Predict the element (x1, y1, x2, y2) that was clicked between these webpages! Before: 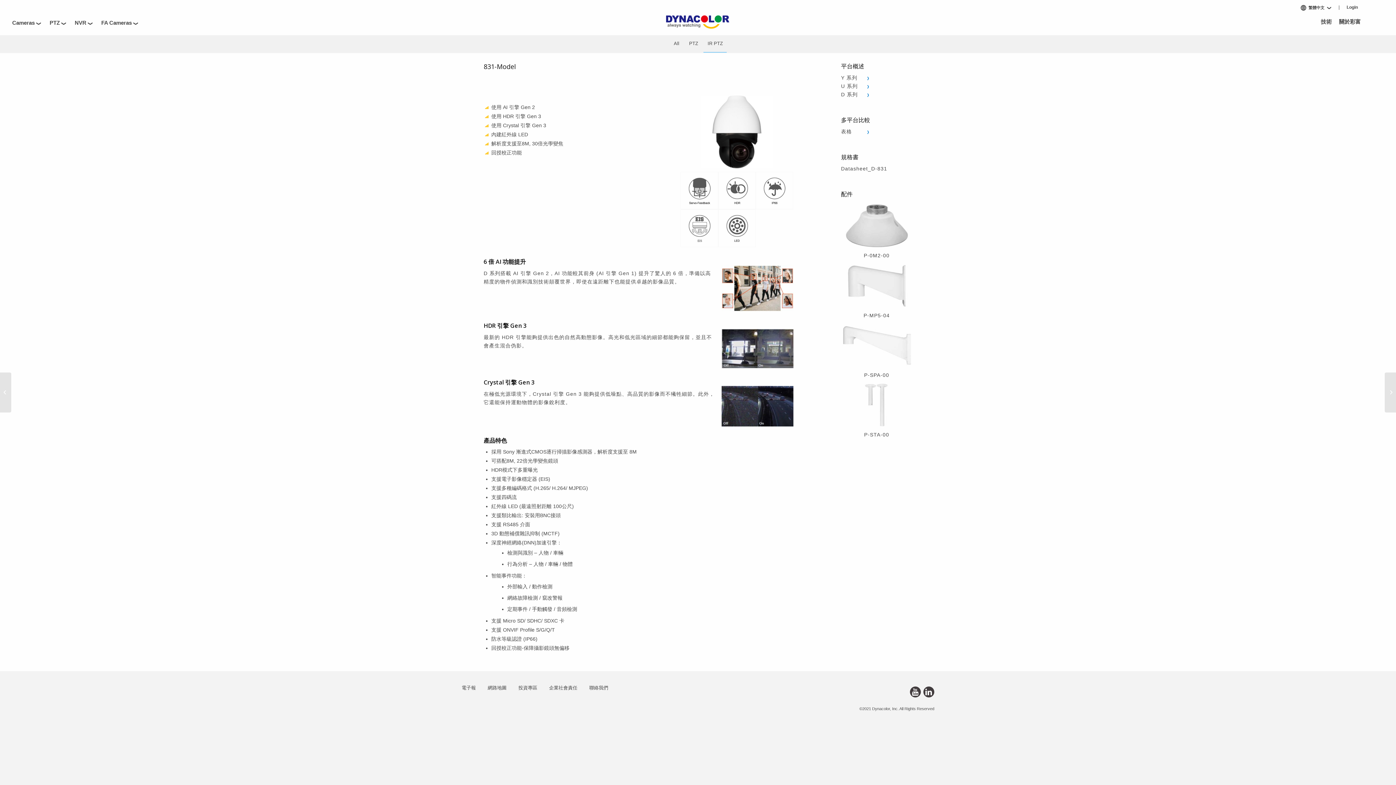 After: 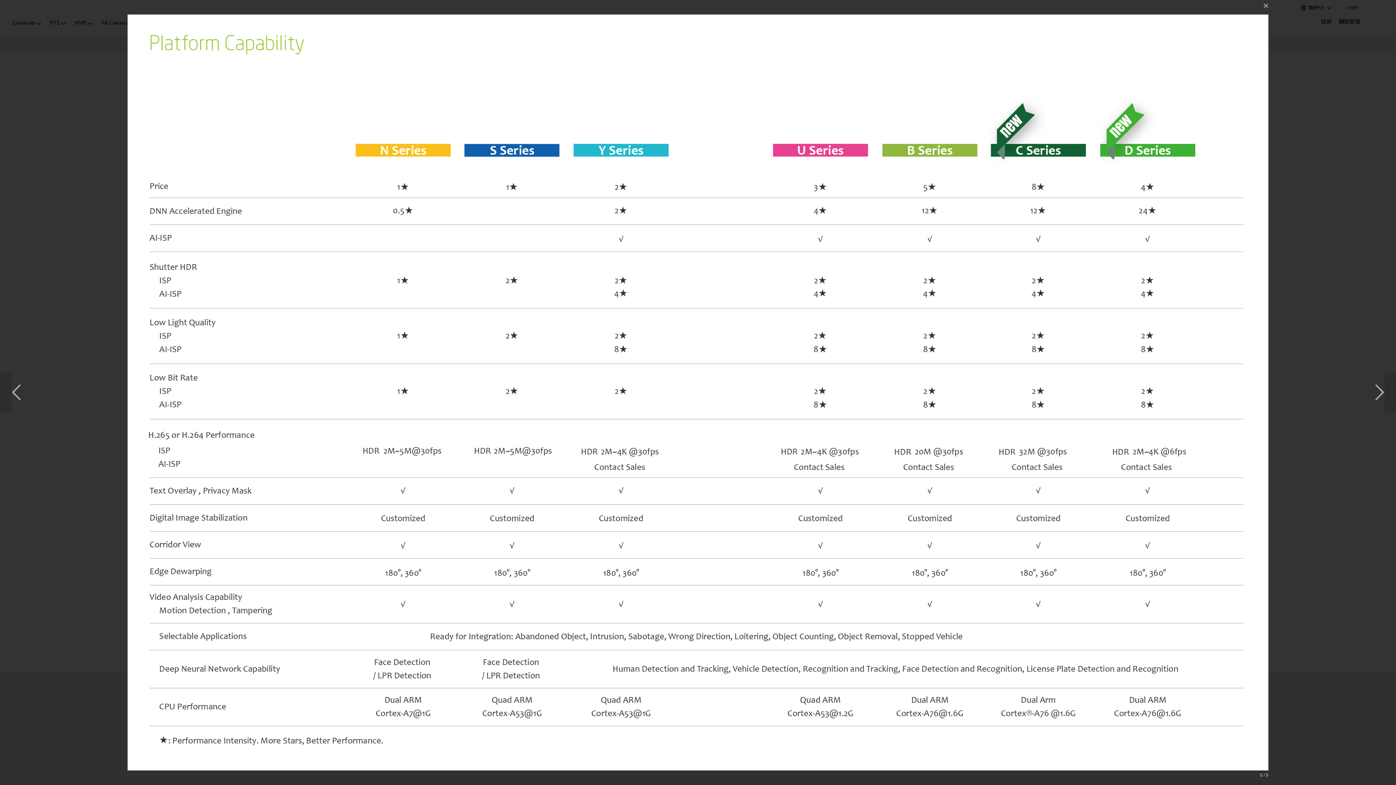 Action: label: 表格 bbox: (841, 128, 852, 134)